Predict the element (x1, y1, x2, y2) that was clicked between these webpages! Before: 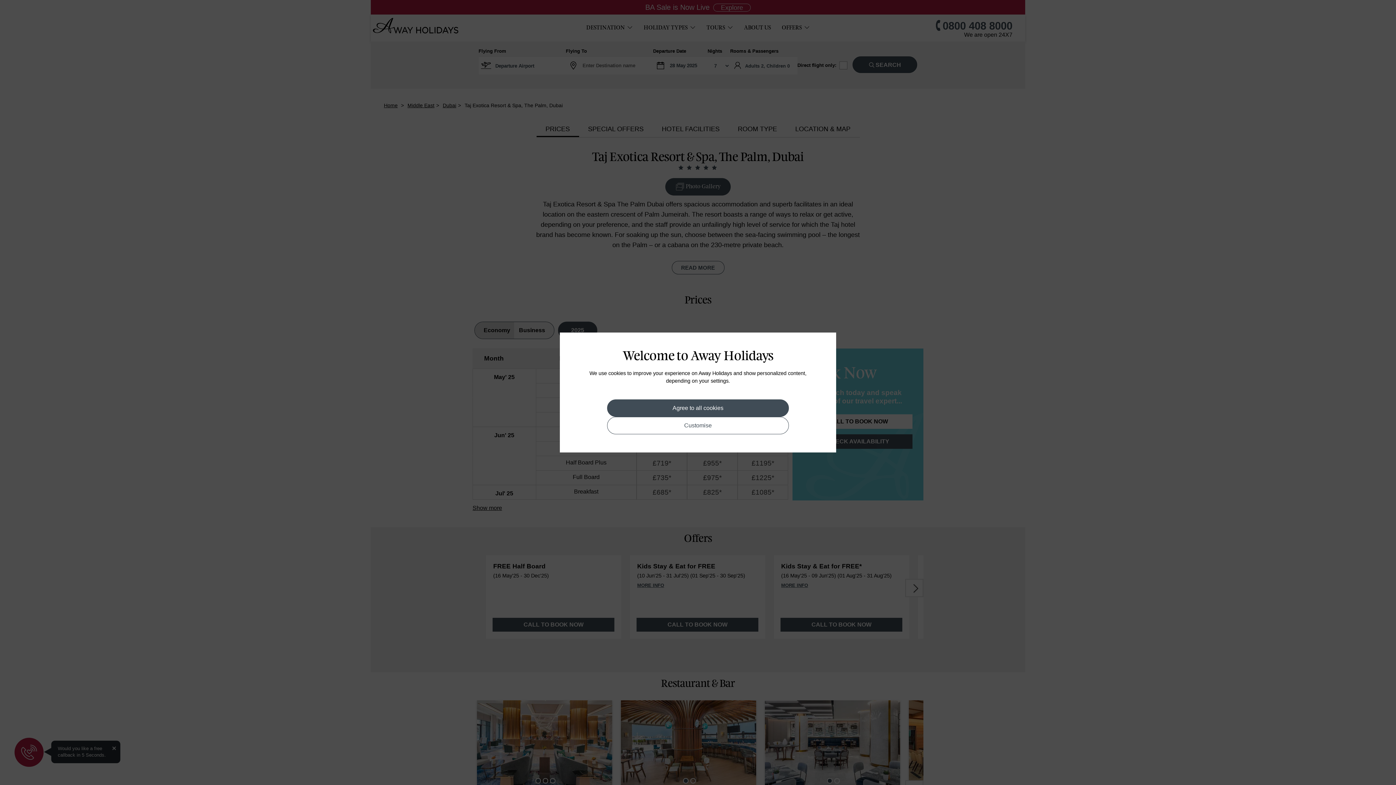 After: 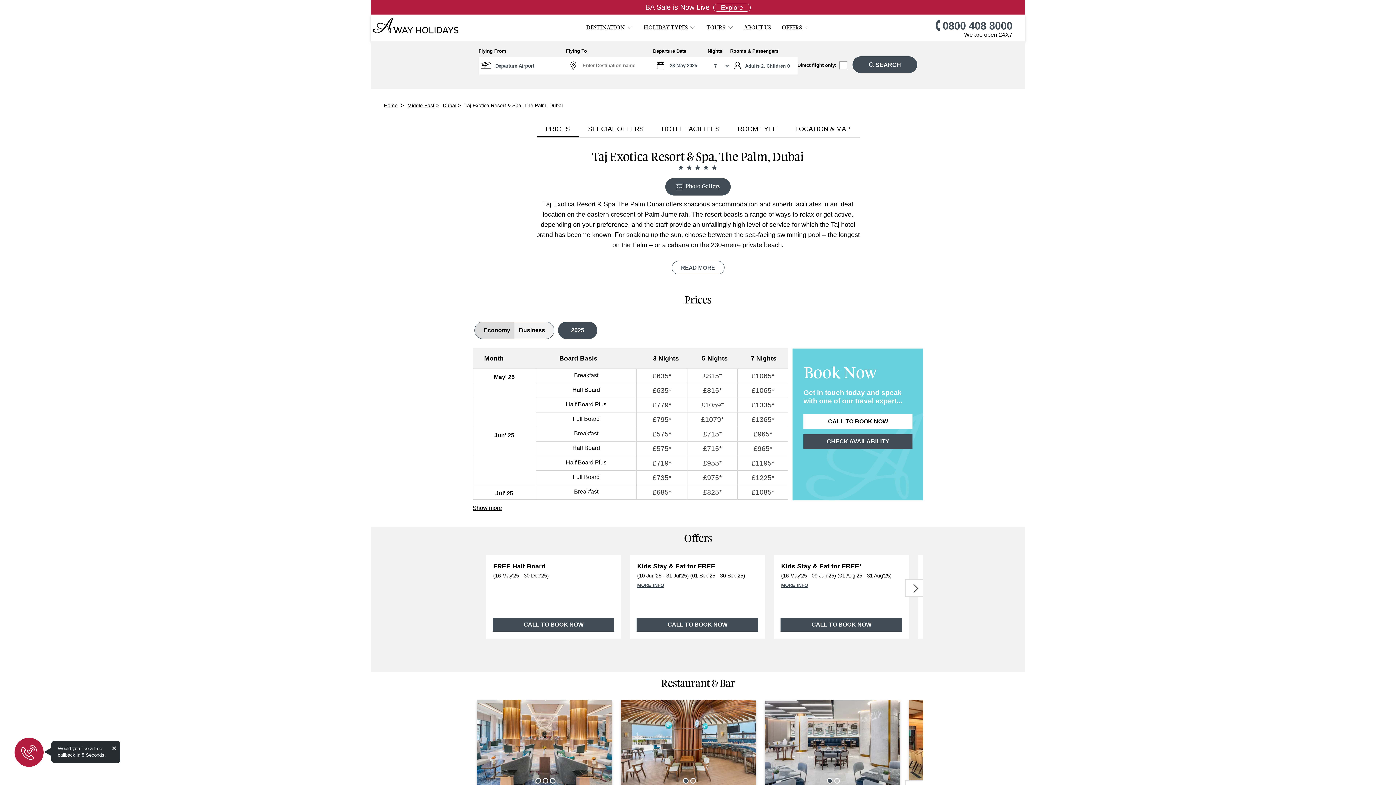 Action: label: Agree to all cookies bbox: (607, 400, 788, 416)